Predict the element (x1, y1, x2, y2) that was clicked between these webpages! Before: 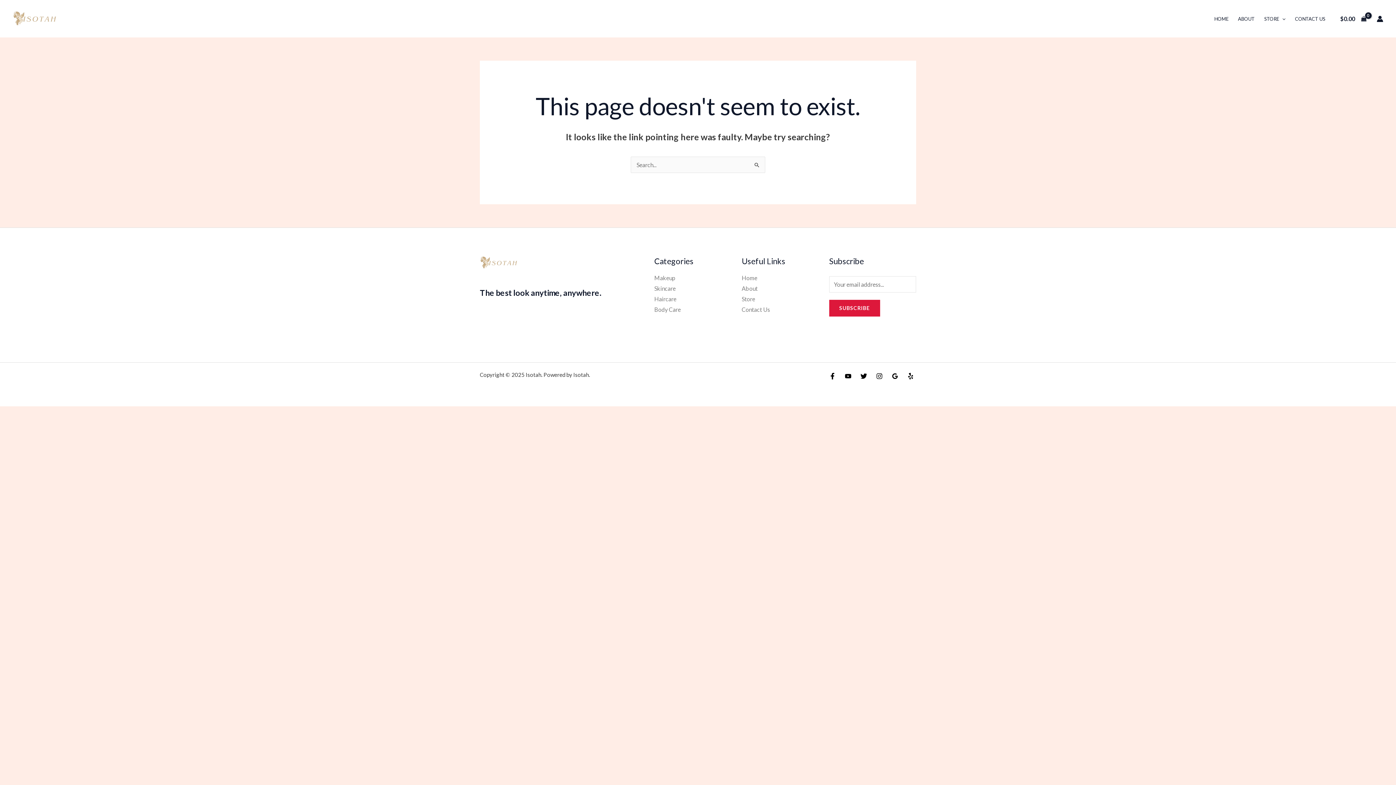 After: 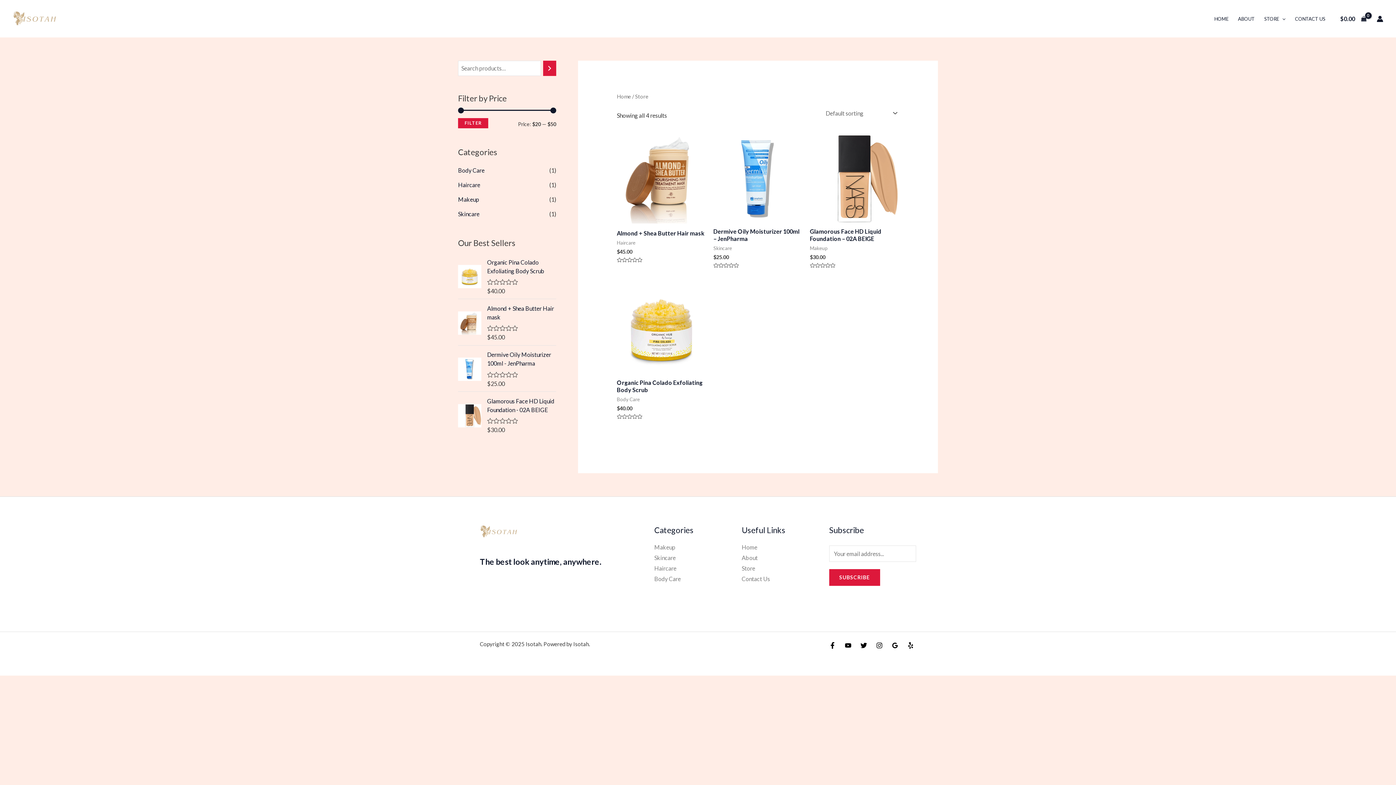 Action: bbox: (741, 295, 755, 302) label: Store